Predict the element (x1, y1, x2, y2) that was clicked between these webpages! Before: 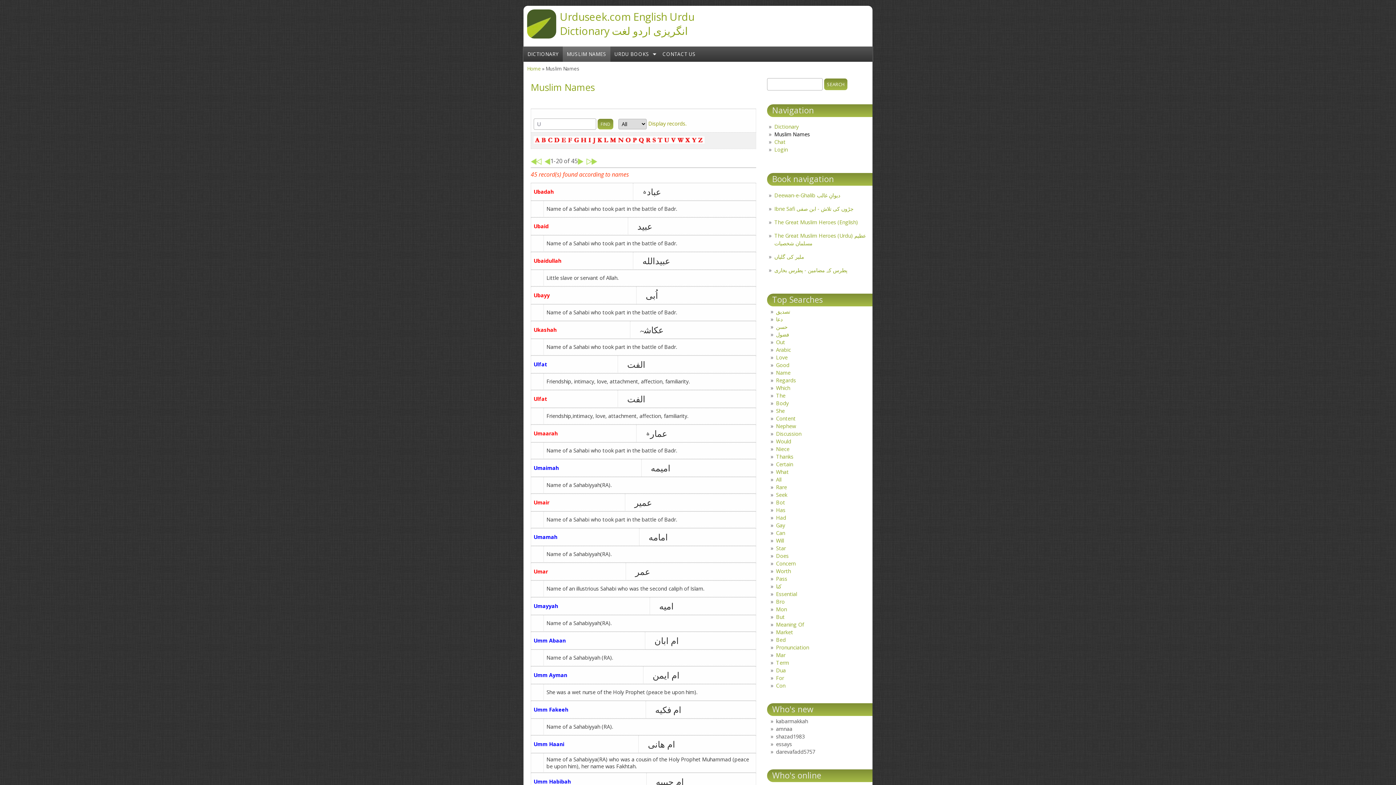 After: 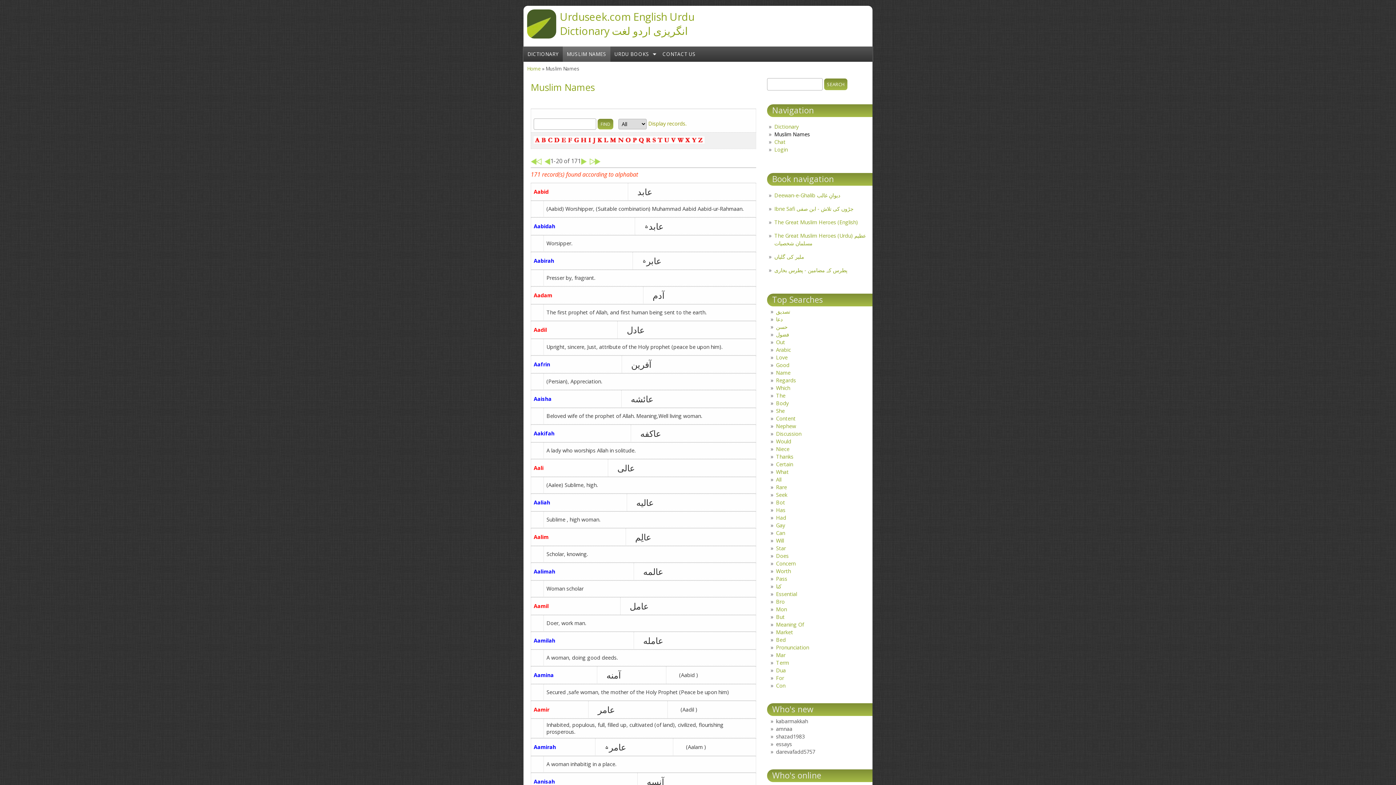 Action: label: Muslim Names bbox: (774, 130, 810, 137)